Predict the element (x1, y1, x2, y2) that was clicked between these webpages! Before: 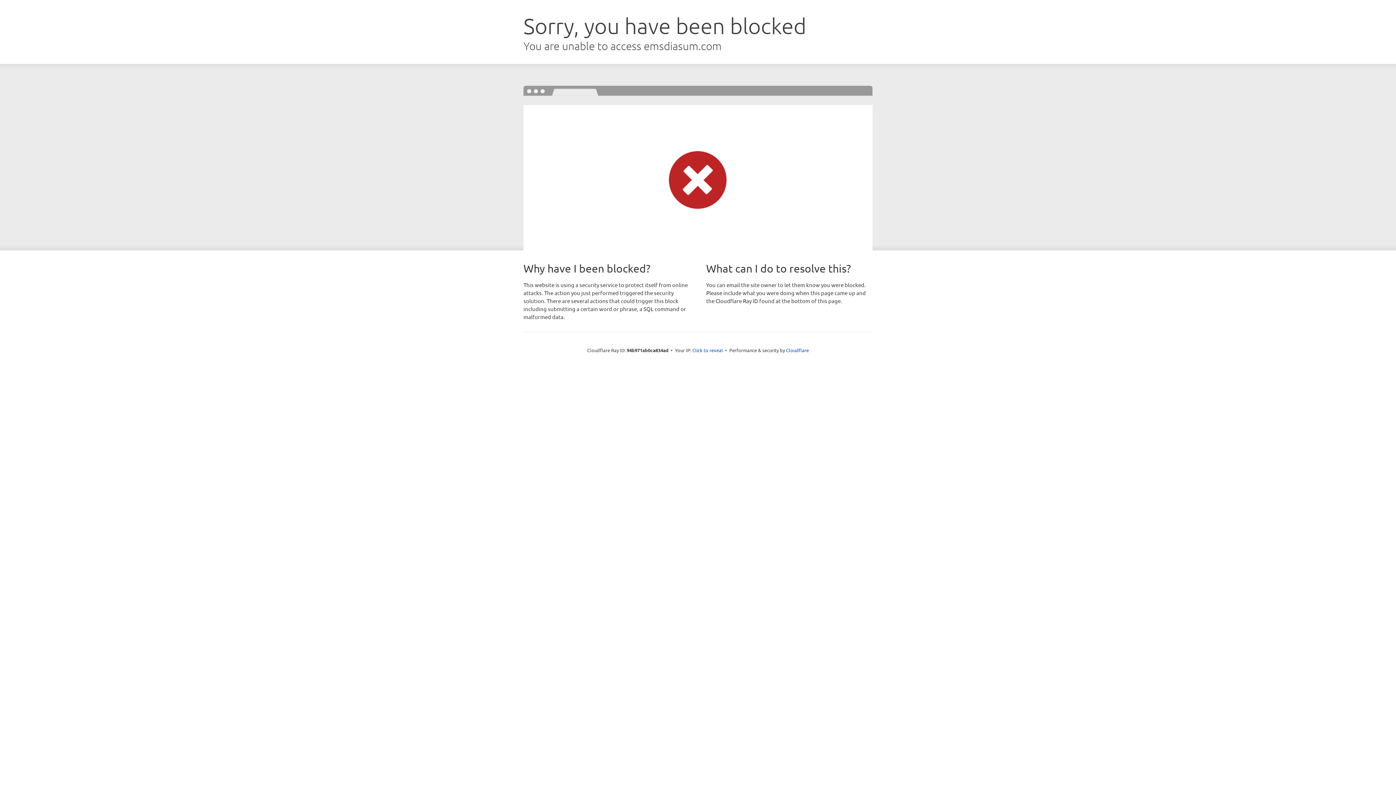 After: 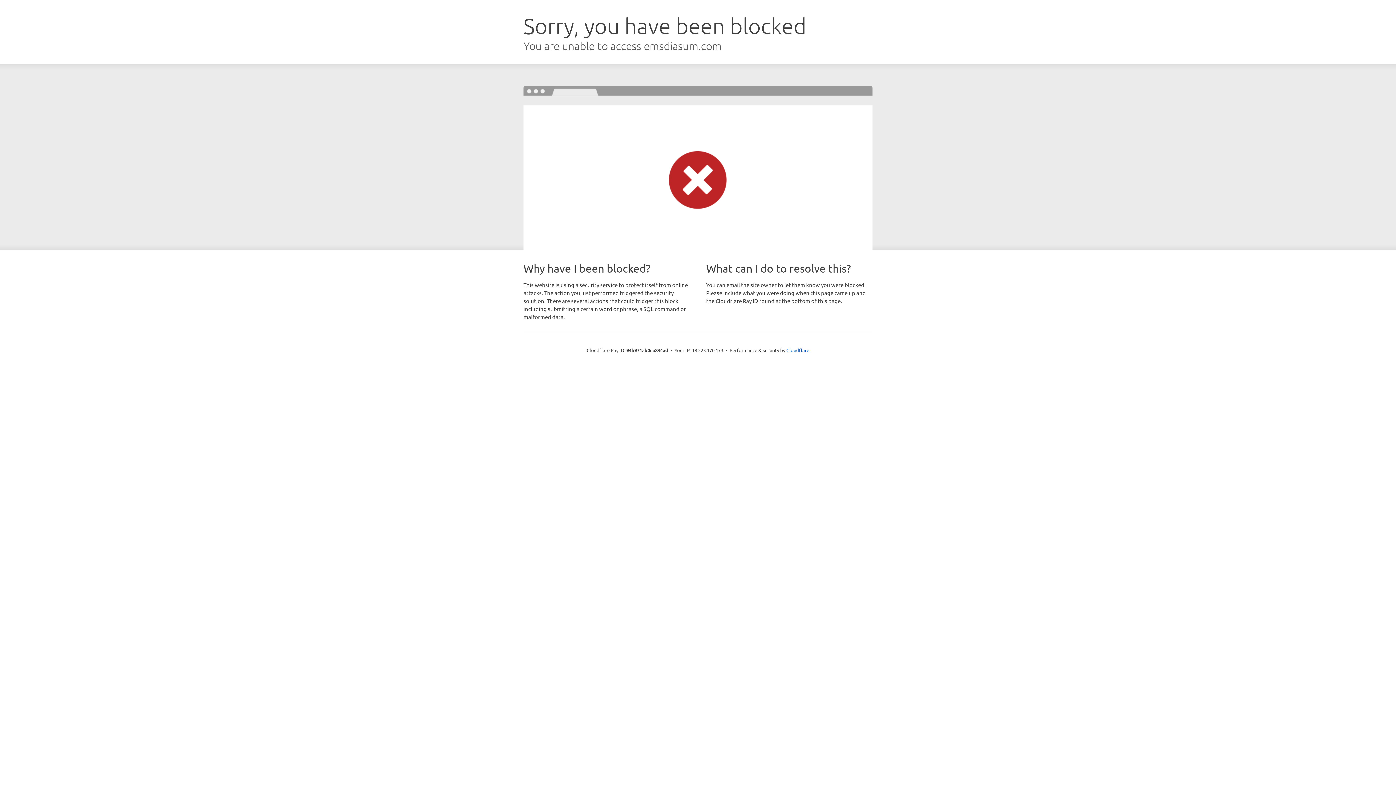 Action: bbox: (692, 346, 723, 353) label: Click to reveal